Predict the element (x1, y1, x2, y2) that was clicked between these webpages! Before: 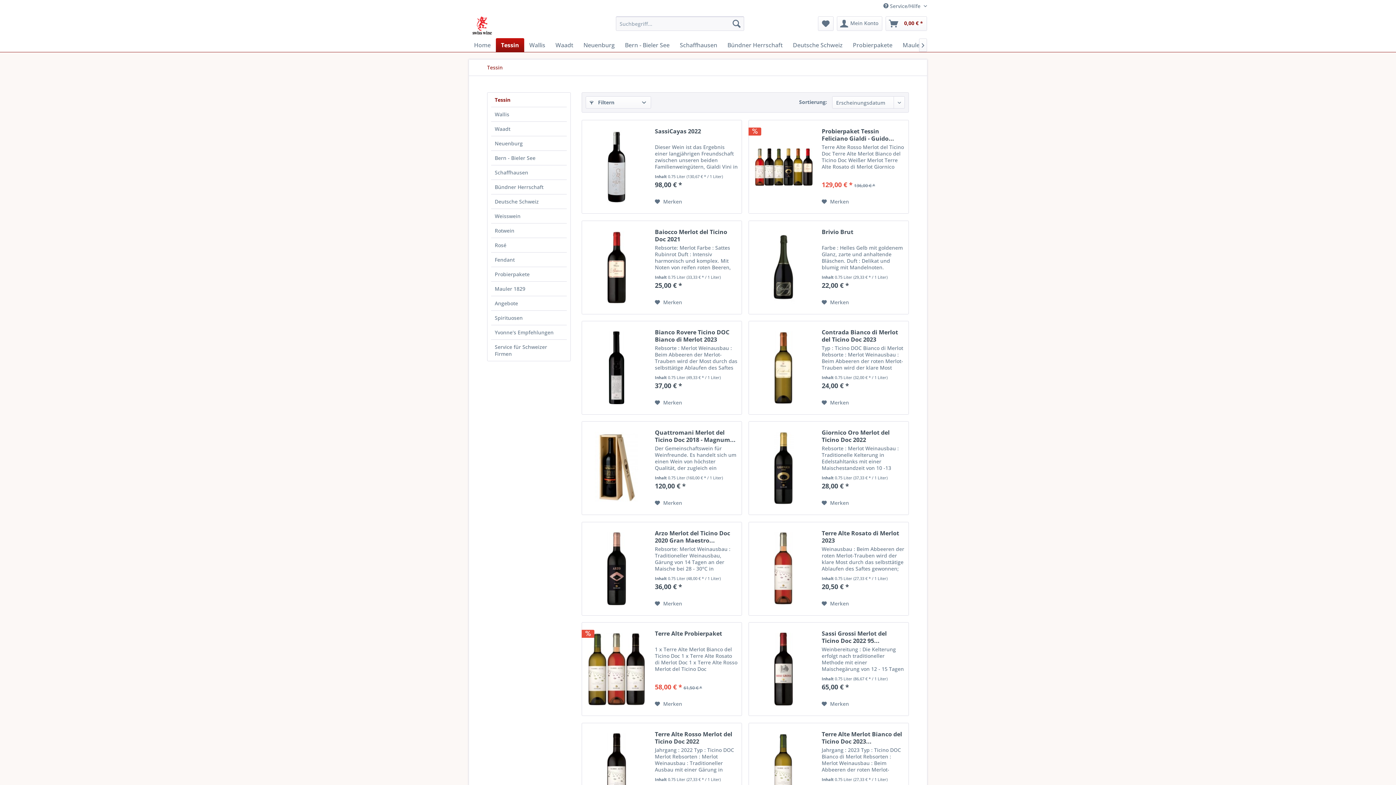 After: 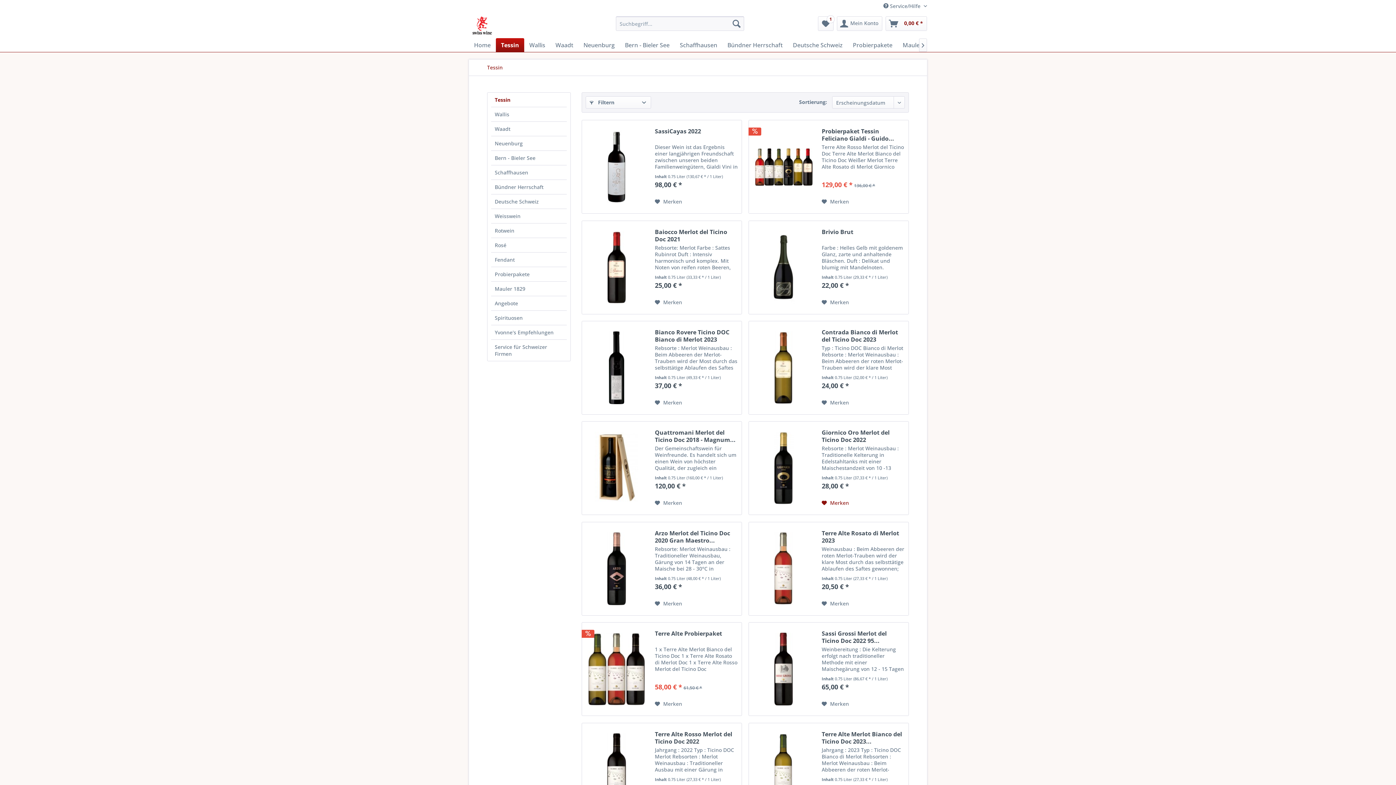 Action: bbox: (821, 499, 849, 507) label: Auf den Merkzettel